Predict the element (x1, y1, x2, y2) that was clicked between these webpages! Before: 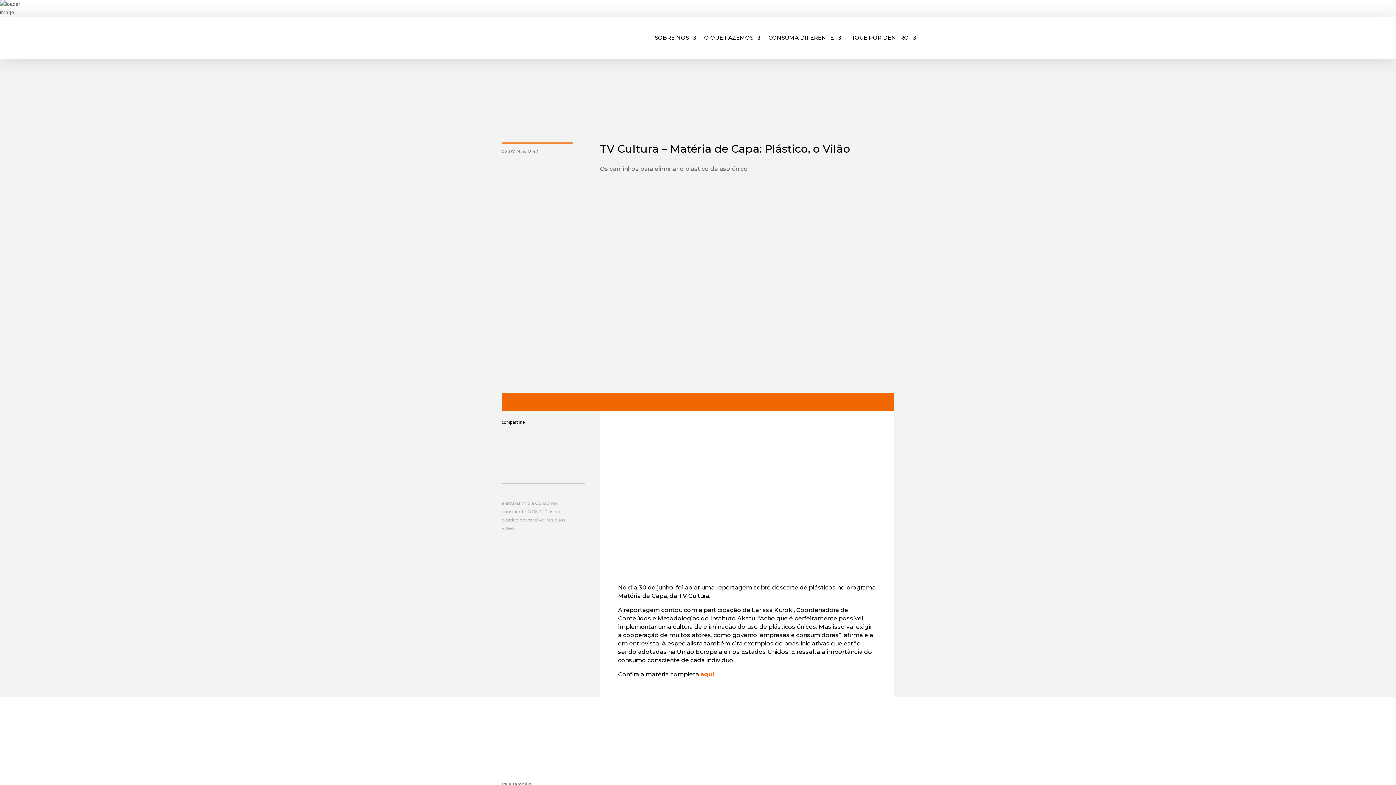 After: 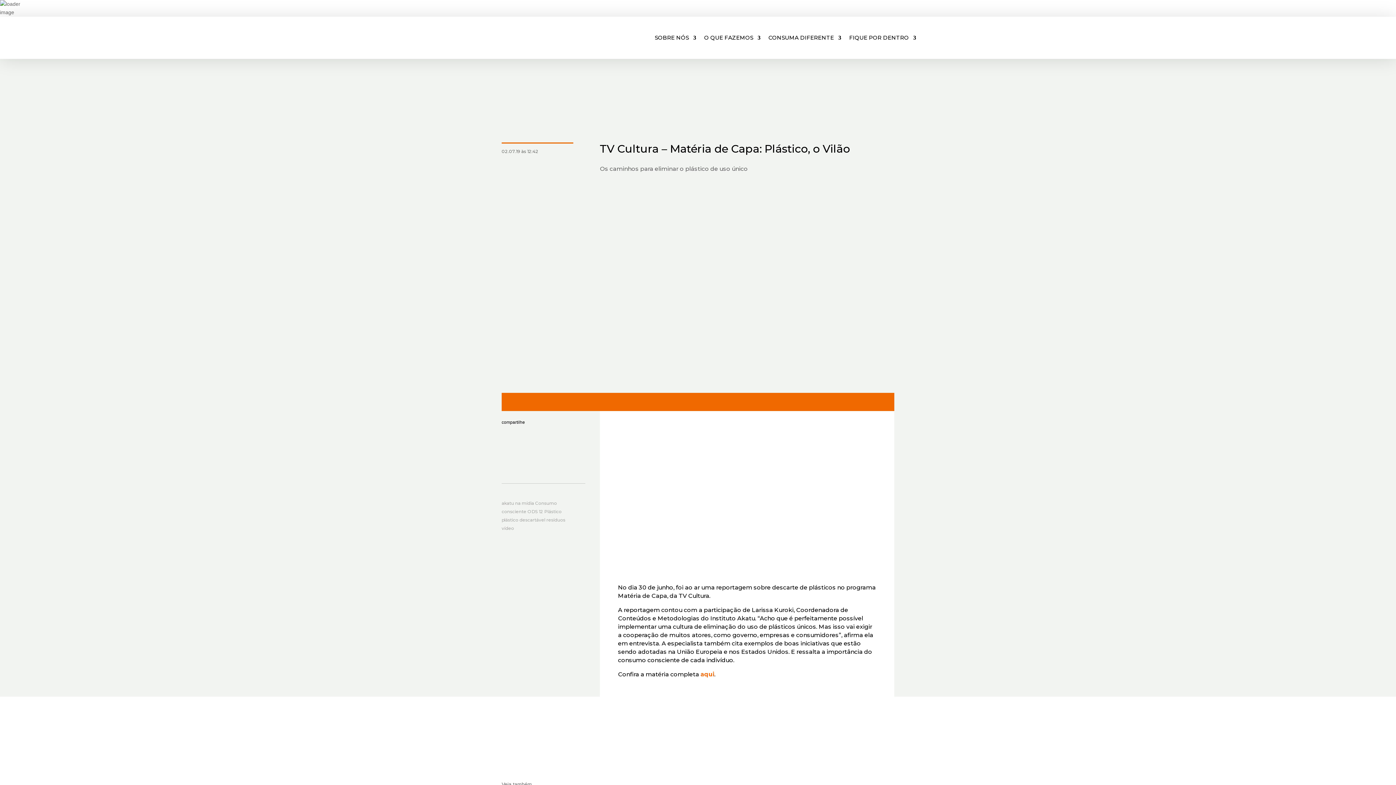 Action: bbox: (700, 671, 714, 678) label: aqui